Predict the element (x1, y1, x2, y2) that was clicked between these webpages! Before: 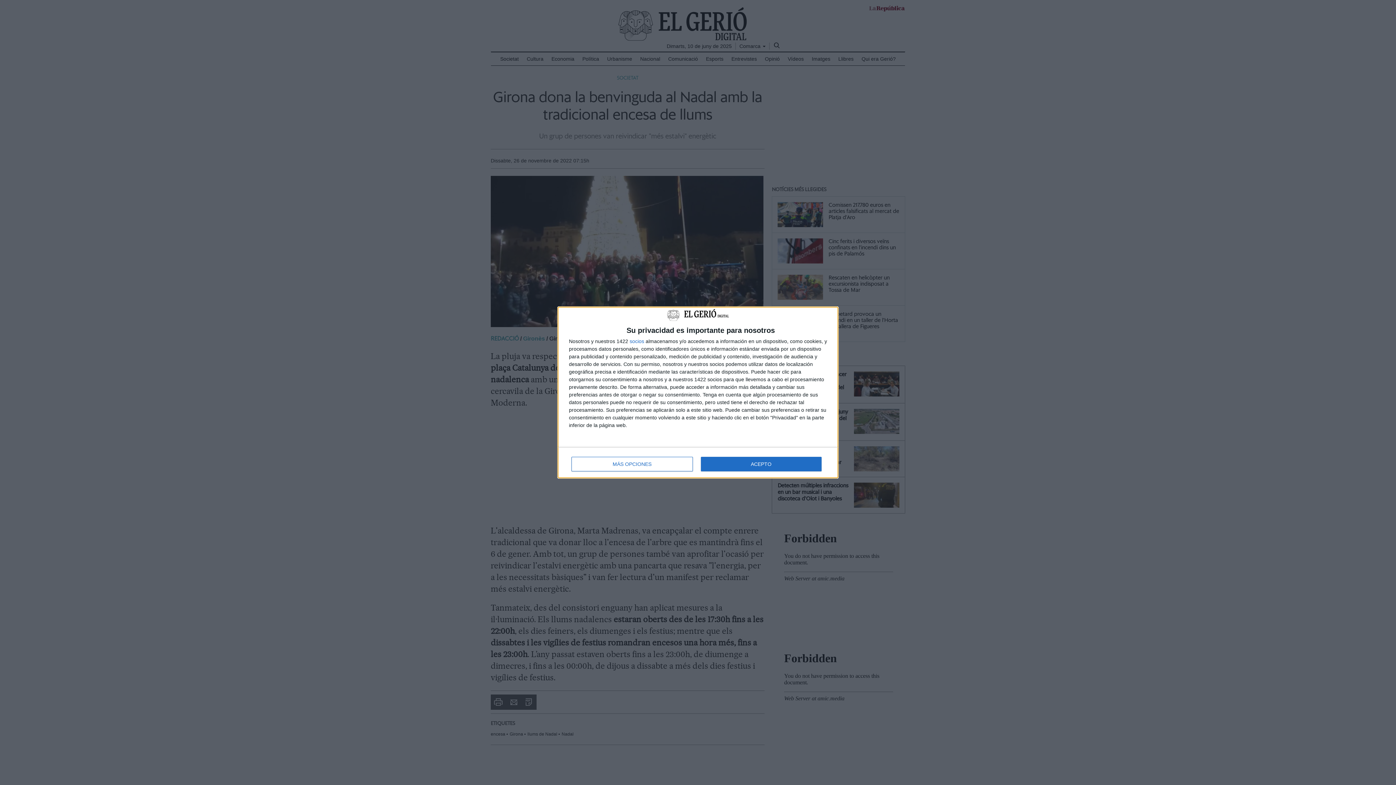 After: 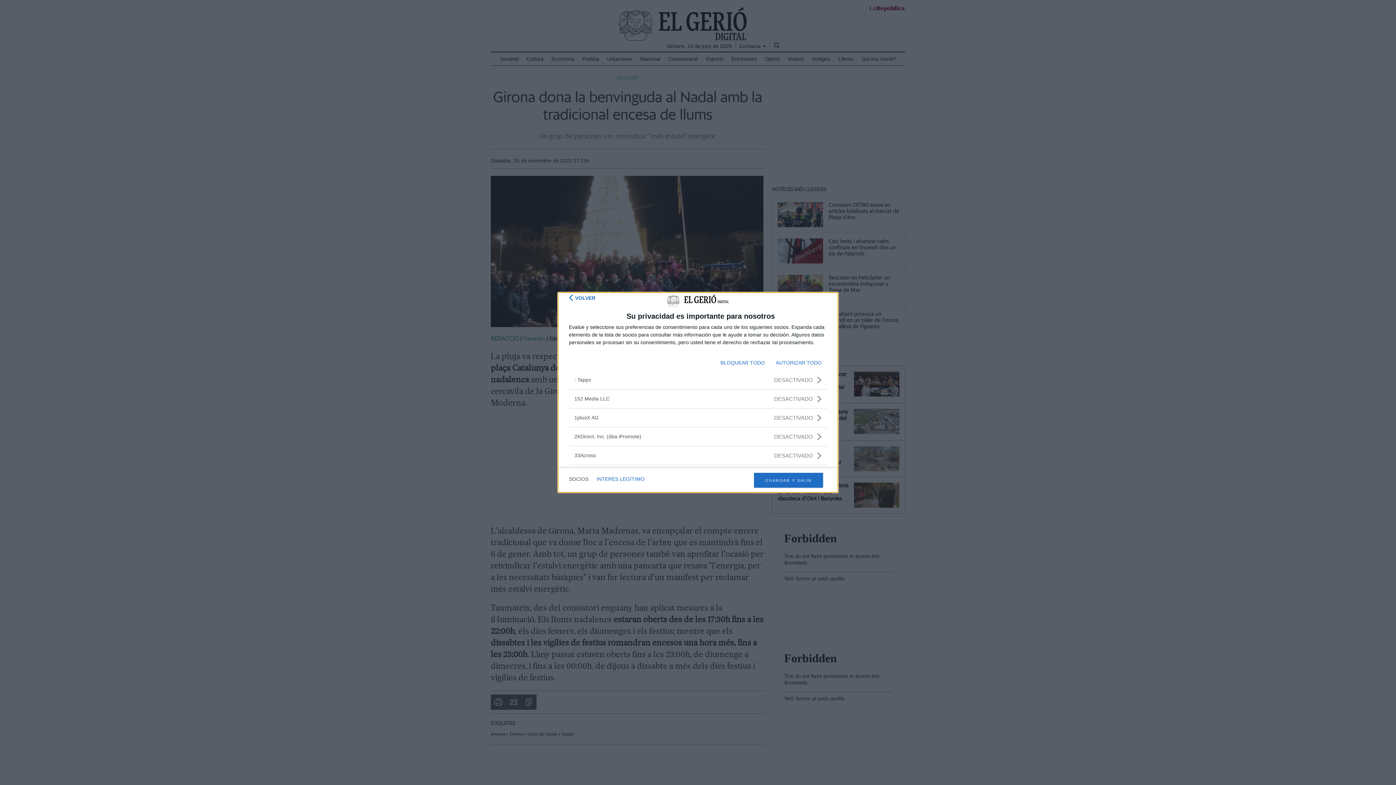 Action: bbox: (629, 339, 644, 344) label: socios